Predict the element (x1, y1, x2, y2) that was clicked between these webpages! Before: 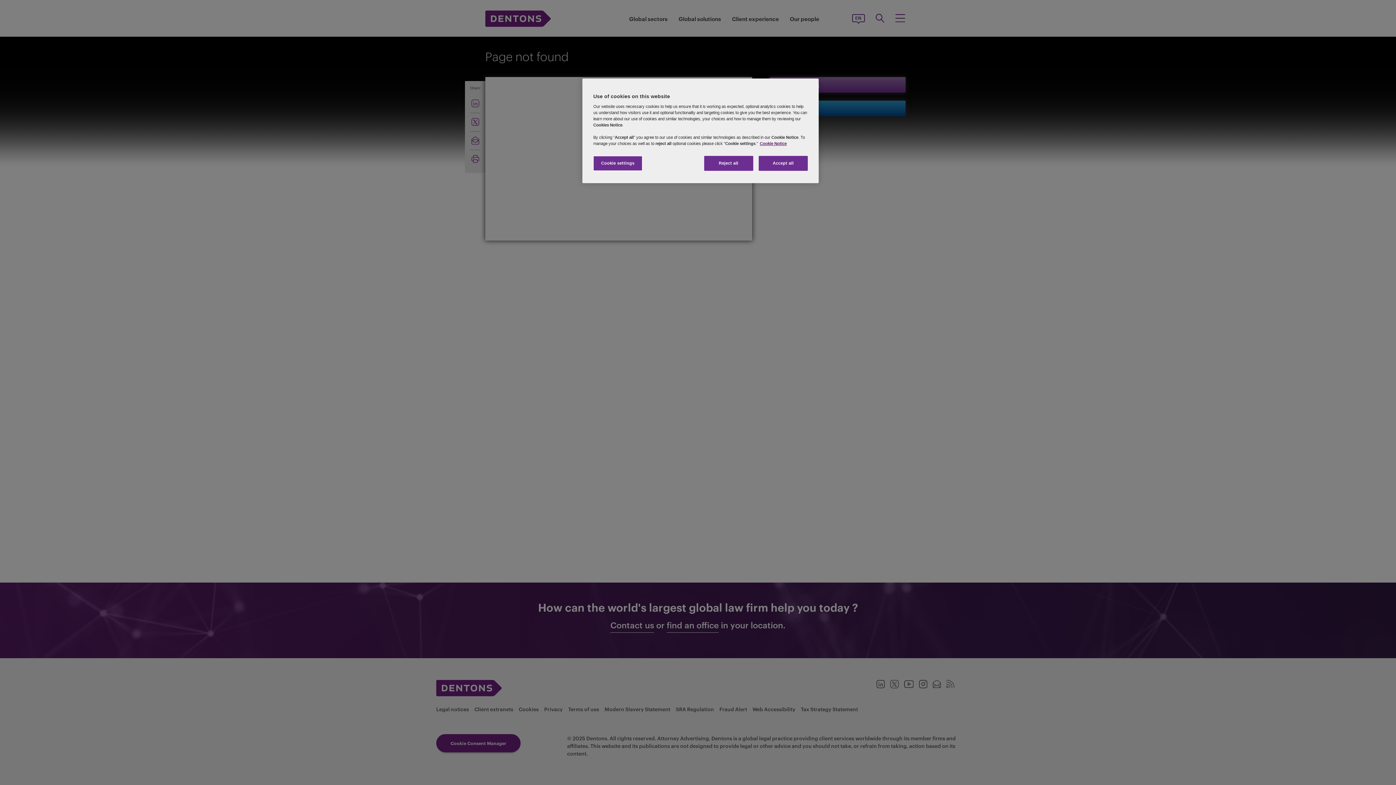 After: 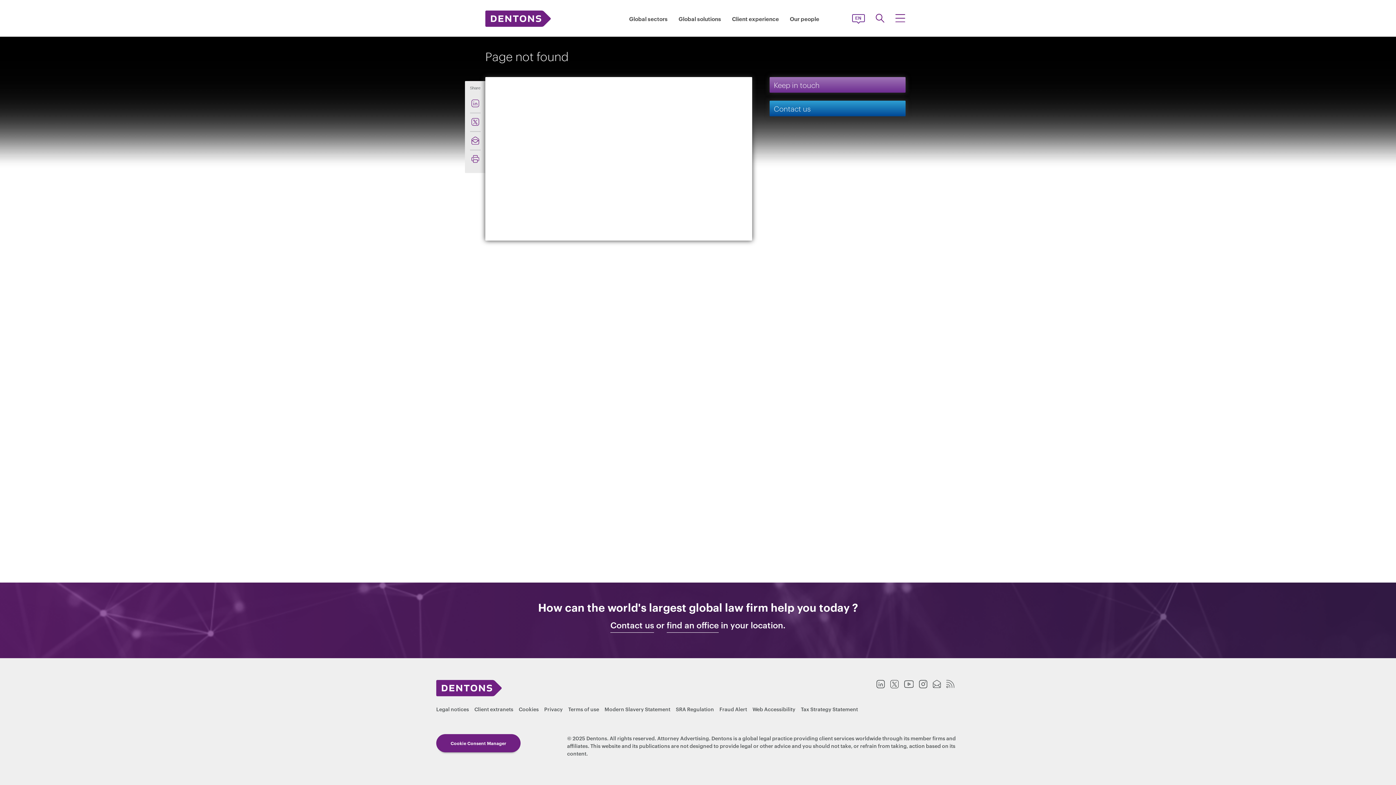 Action: label: Accept all bbox: (758, 156, 808, 170)